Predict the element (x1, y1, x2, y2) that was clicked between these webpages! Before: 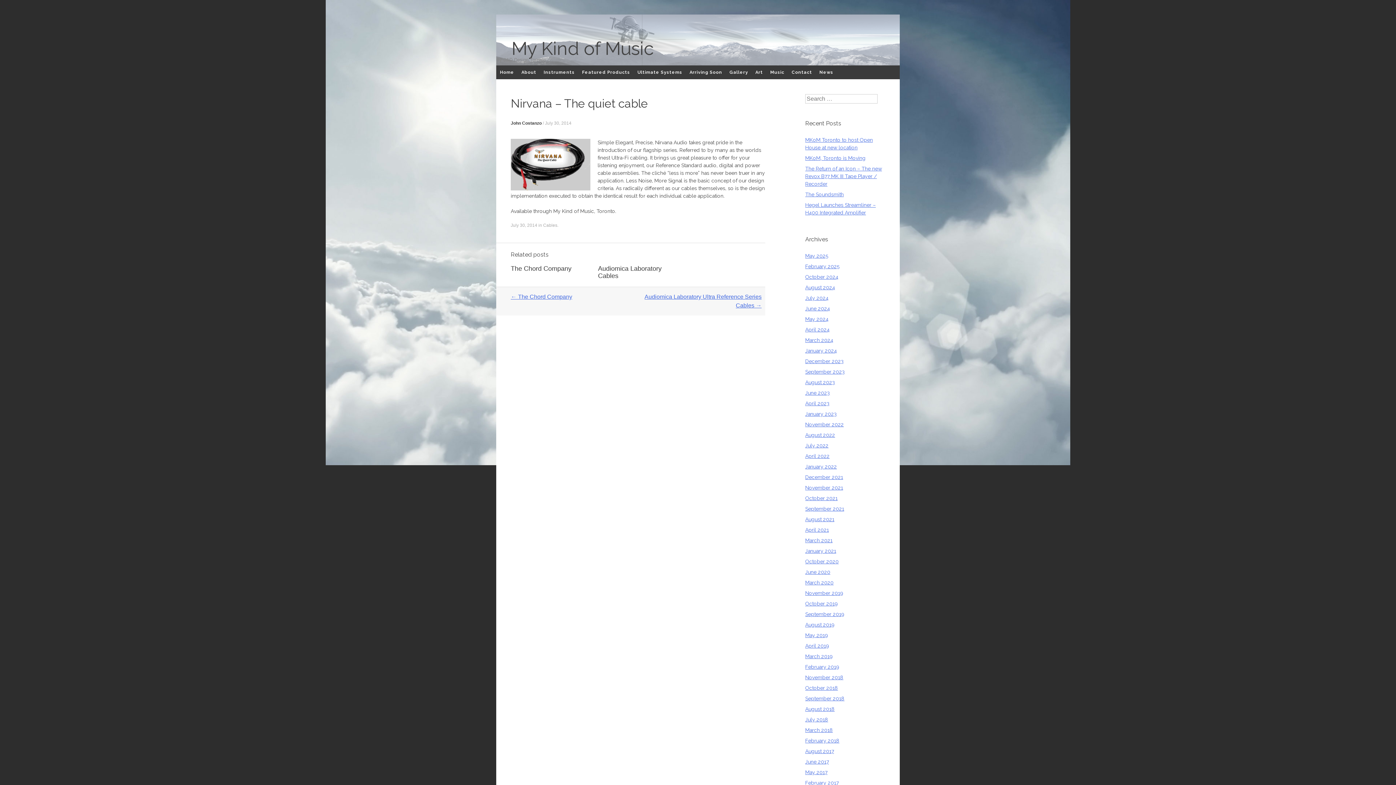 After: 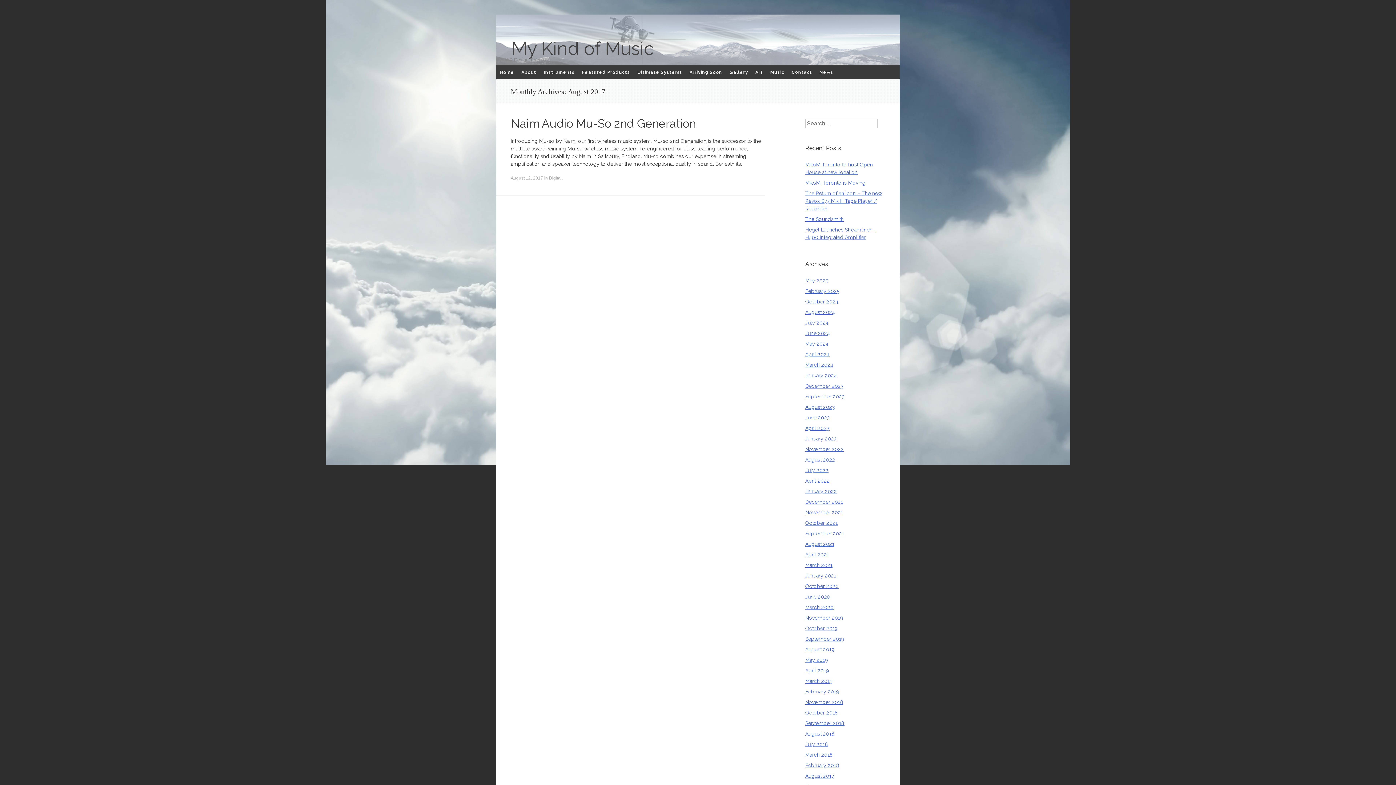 Action: label: August 2017 bbox: (805, 748, 834, 754)